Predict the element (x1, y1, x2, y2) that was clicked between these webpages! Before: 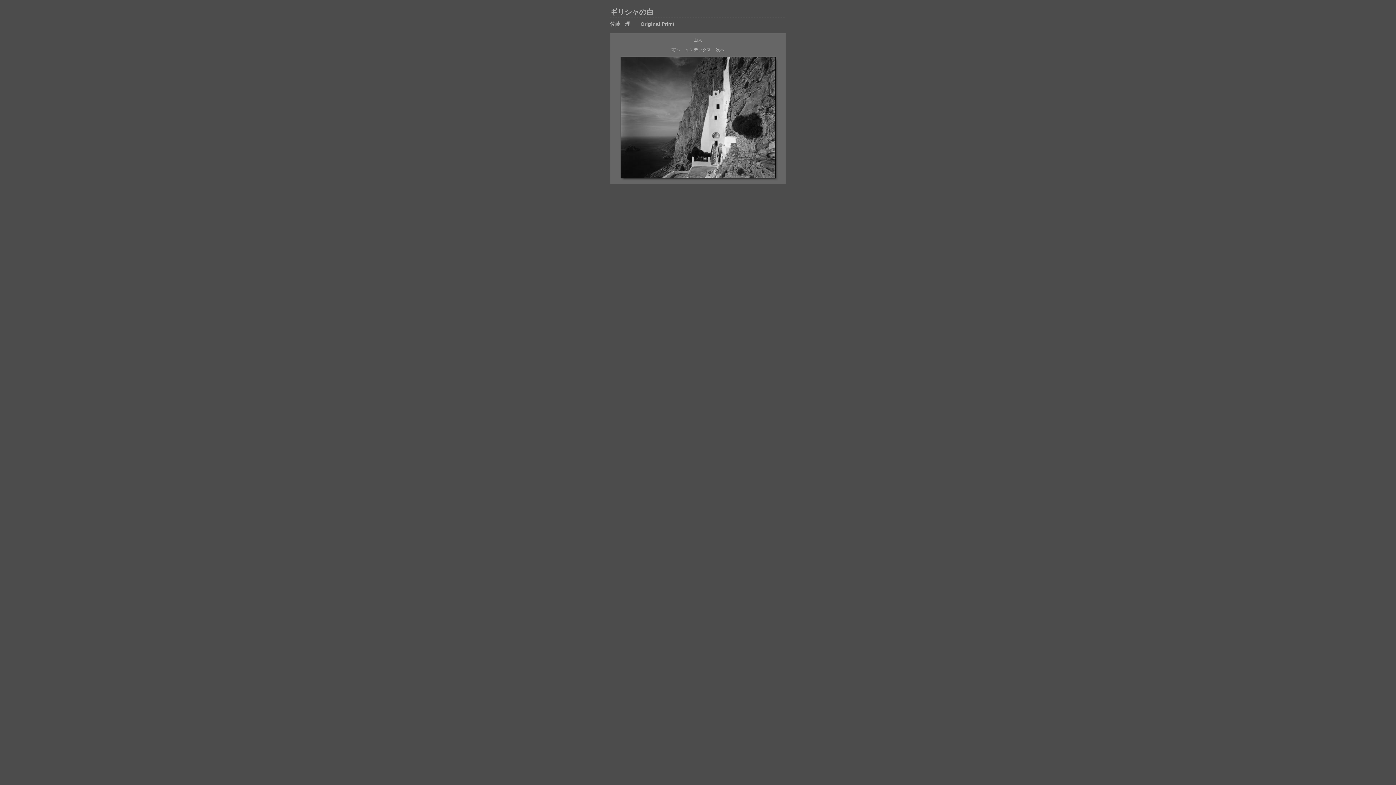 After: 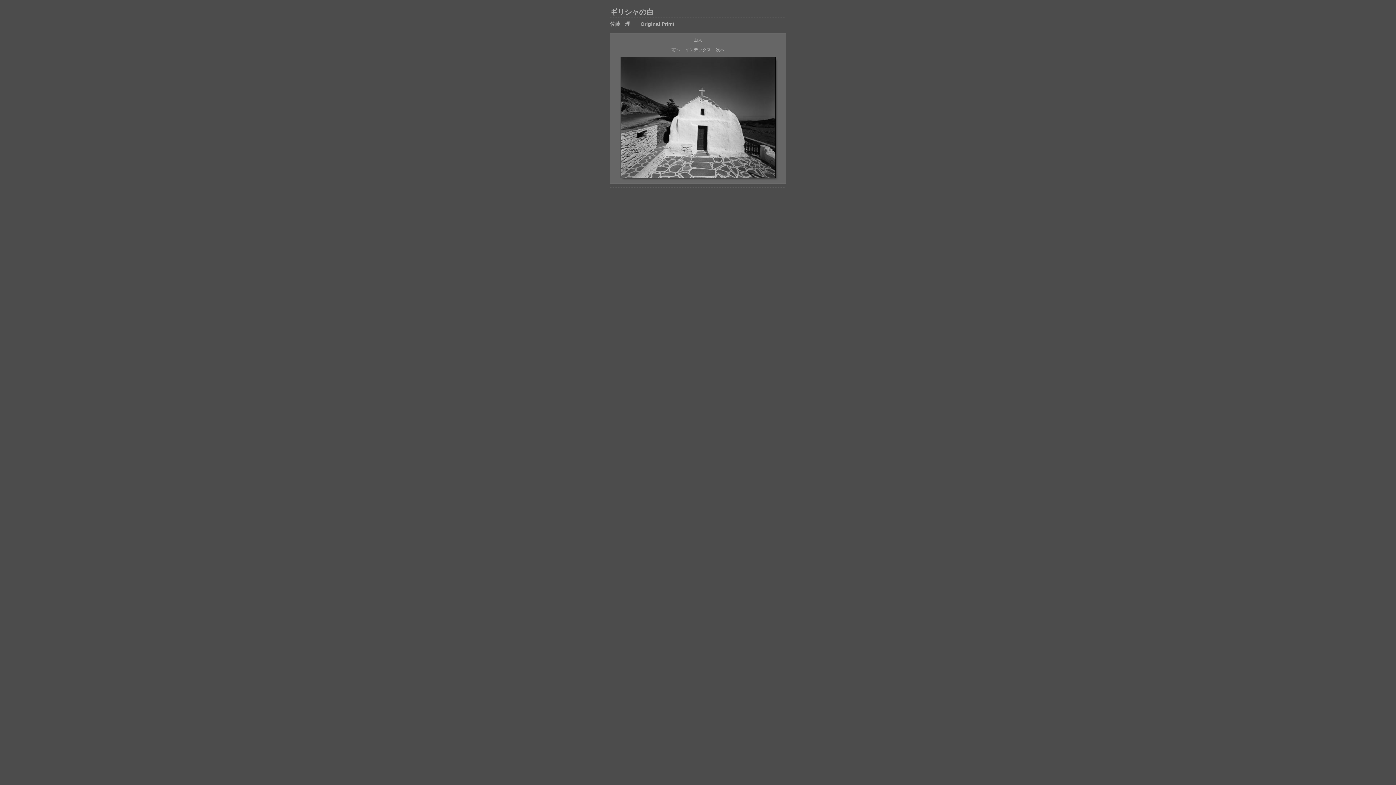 Action: bbox: (716, 47, 724, 52) label: 次へ